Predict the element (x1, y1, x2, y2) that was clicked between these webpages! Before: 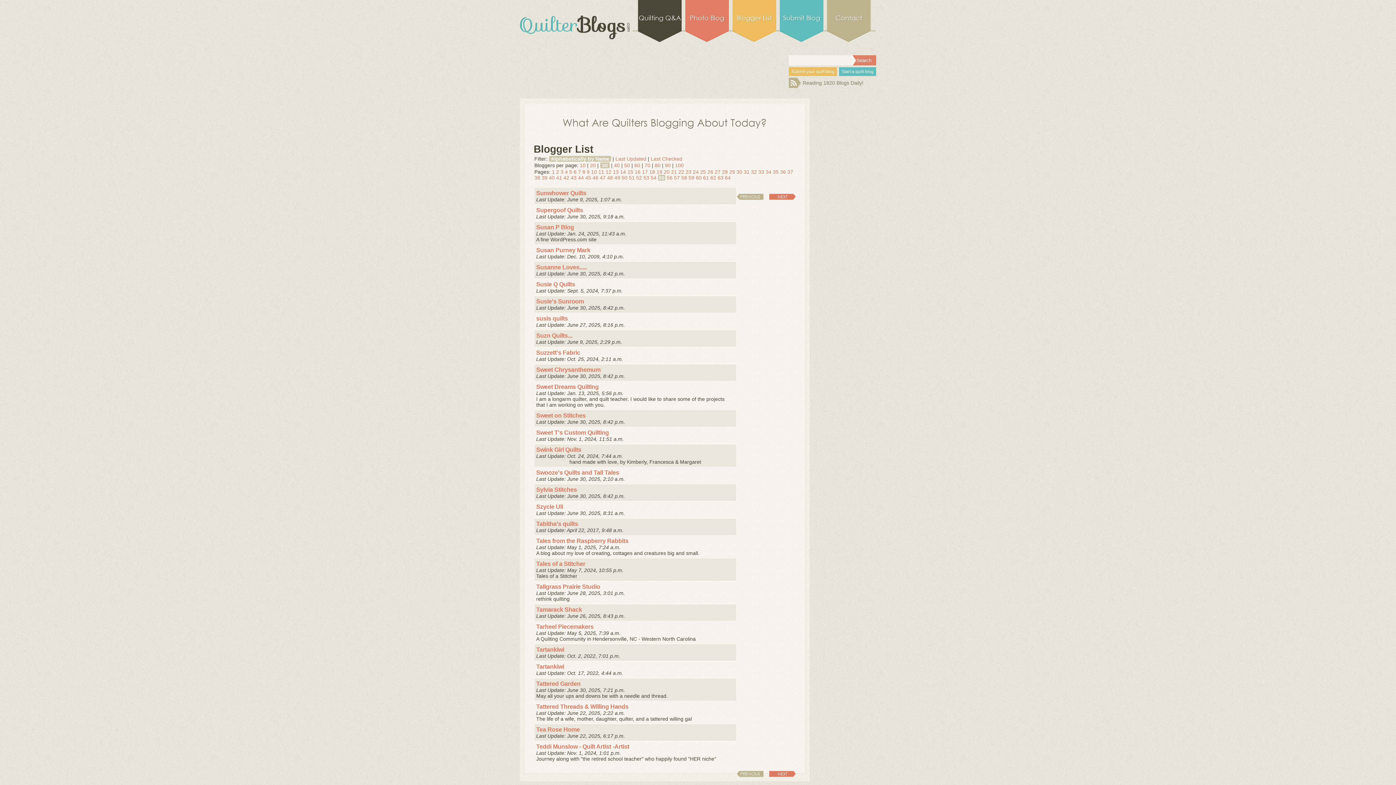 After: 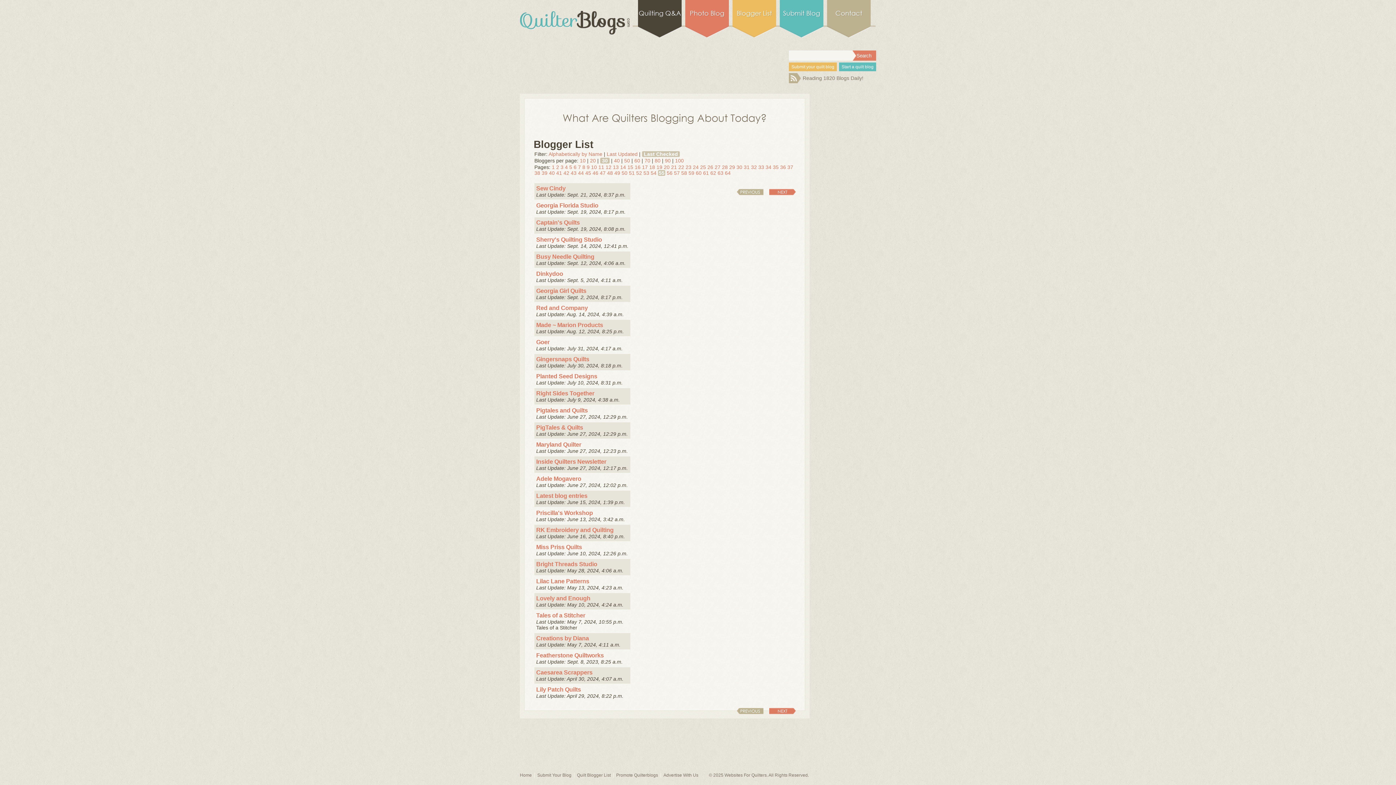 Action: bbox: (650, 156, 682, 161) label: Last Checked